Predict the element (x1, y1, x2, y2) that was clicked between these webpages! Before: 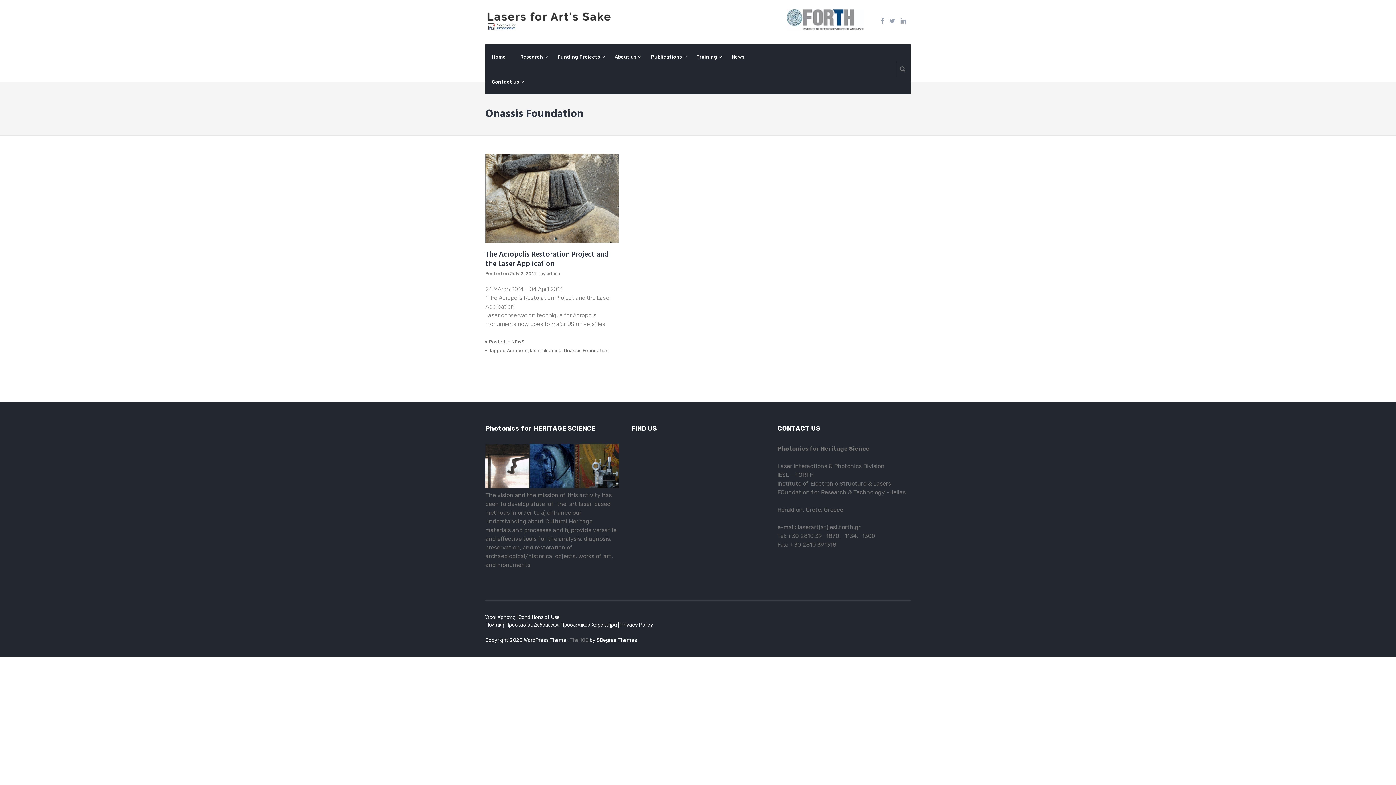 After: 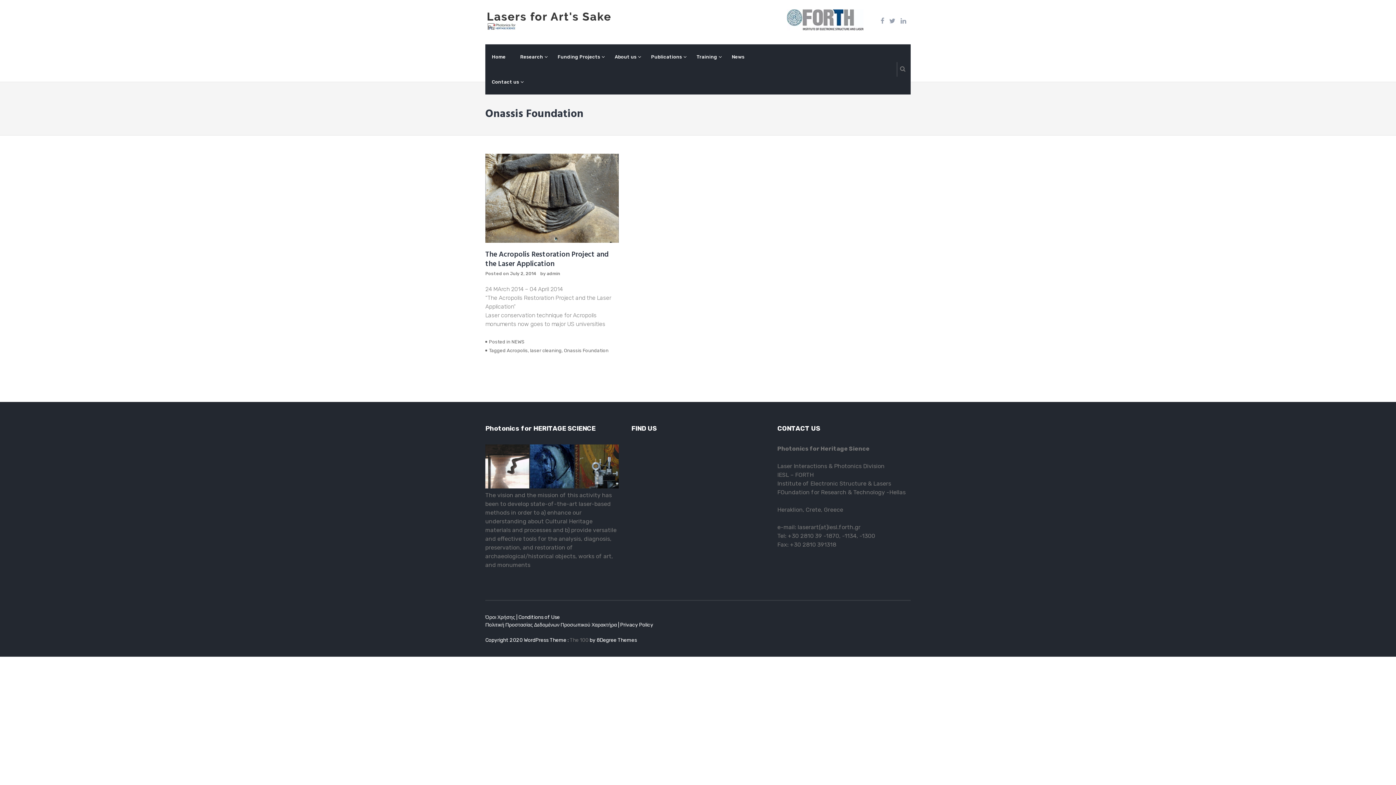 Action: label: Onassis Foundation bbox: (564, 347, 608, 353)